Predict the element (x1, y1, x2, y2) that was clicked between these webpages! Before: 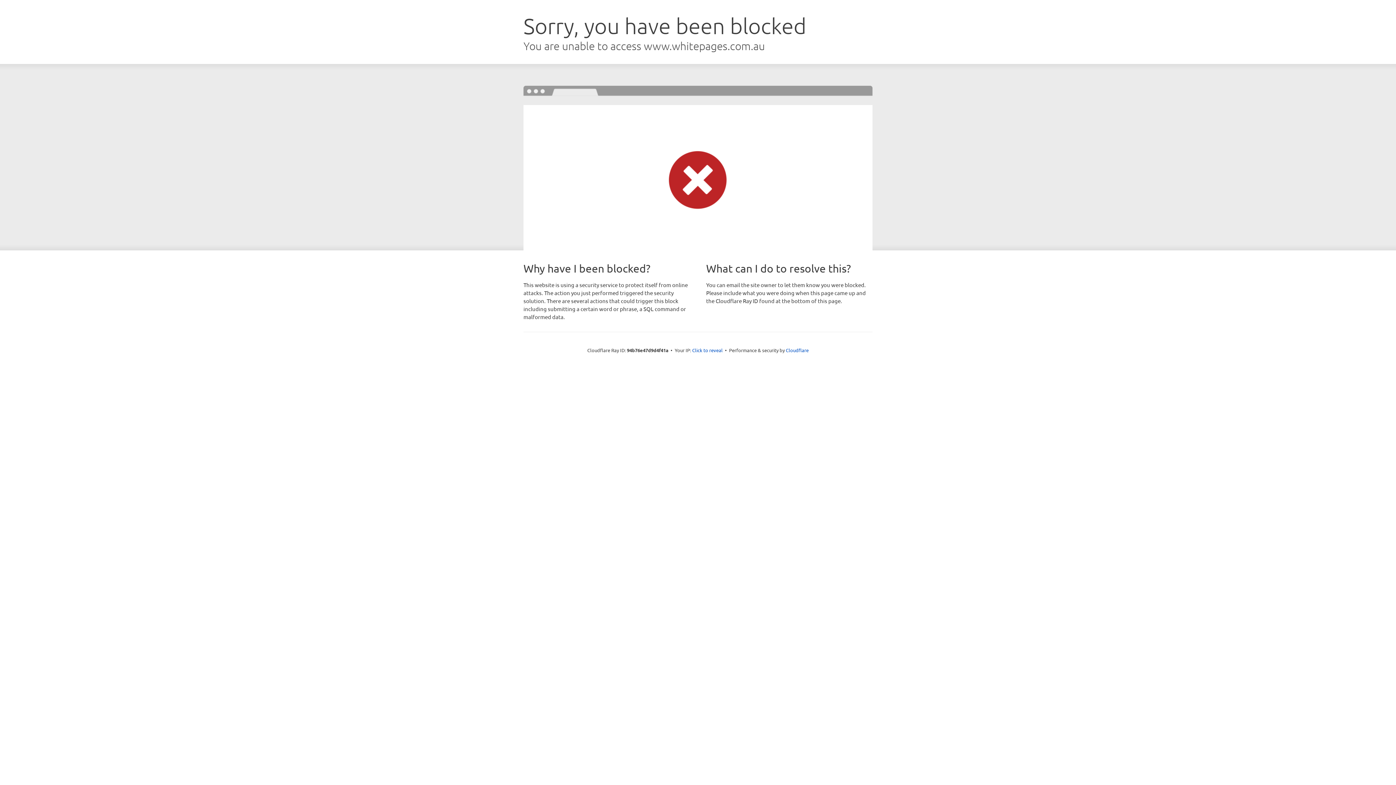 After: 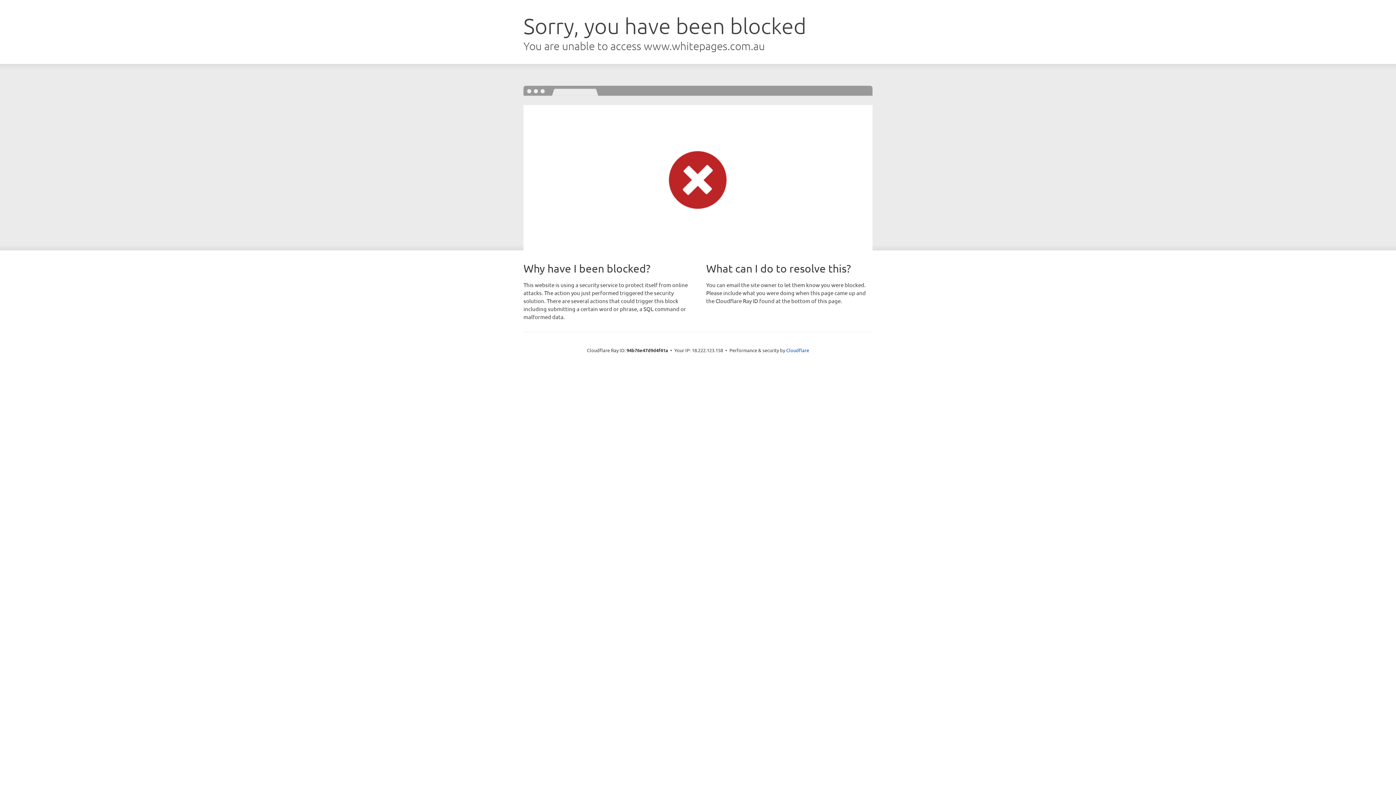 Action: bbox: (692, 346, 722, 353) label: Click to reveal